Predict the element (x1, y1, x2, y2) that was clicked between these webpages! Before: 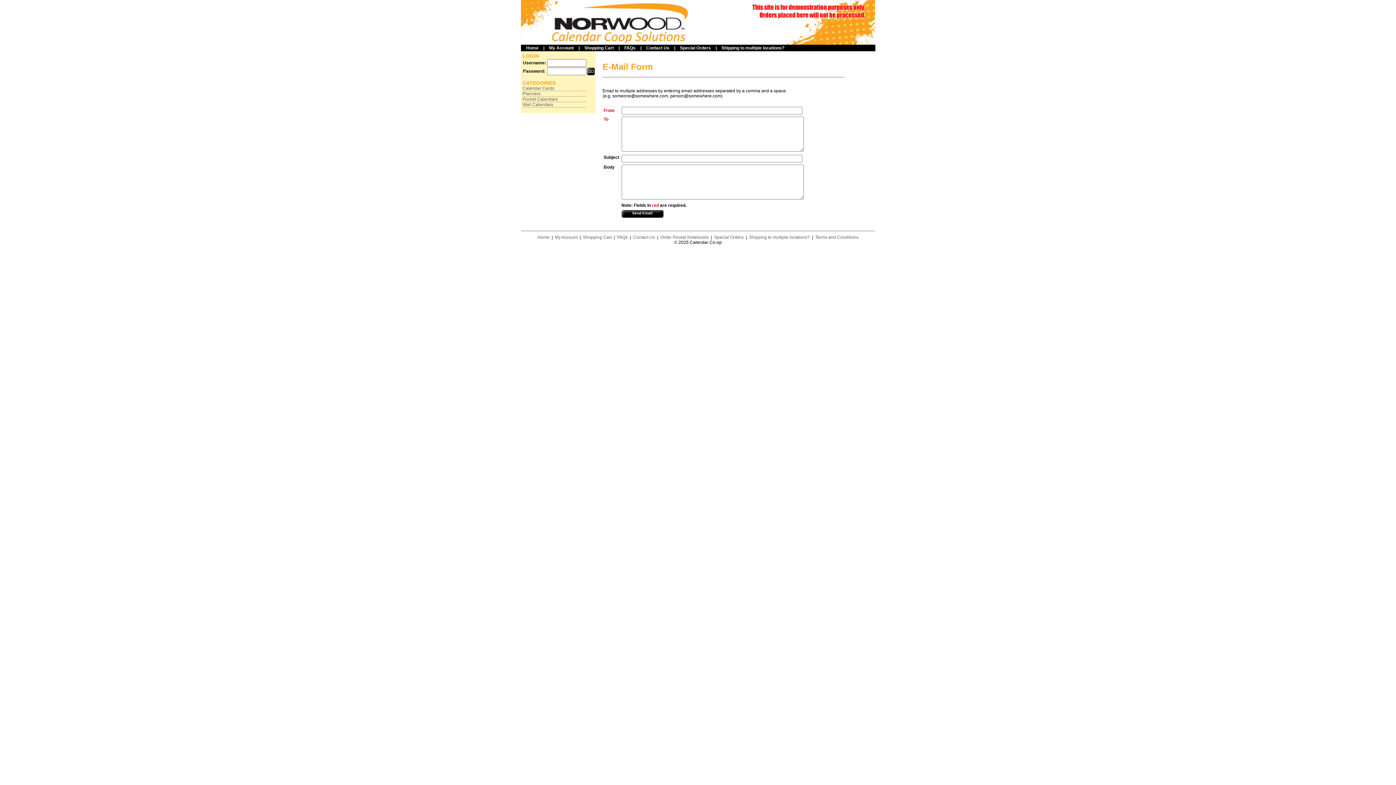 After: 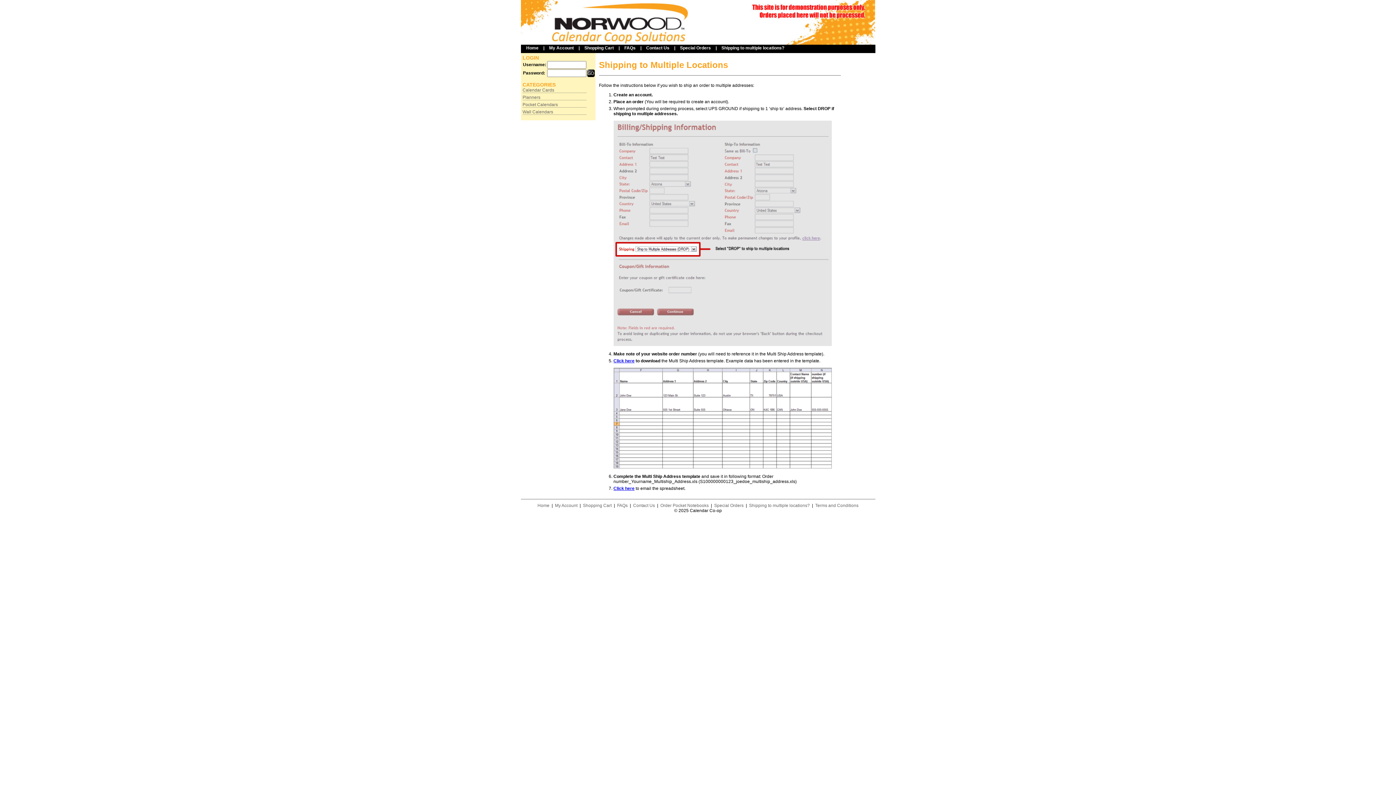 Action: bbox: (749, 234, 810, 240) label: Shipping to multiple locations?